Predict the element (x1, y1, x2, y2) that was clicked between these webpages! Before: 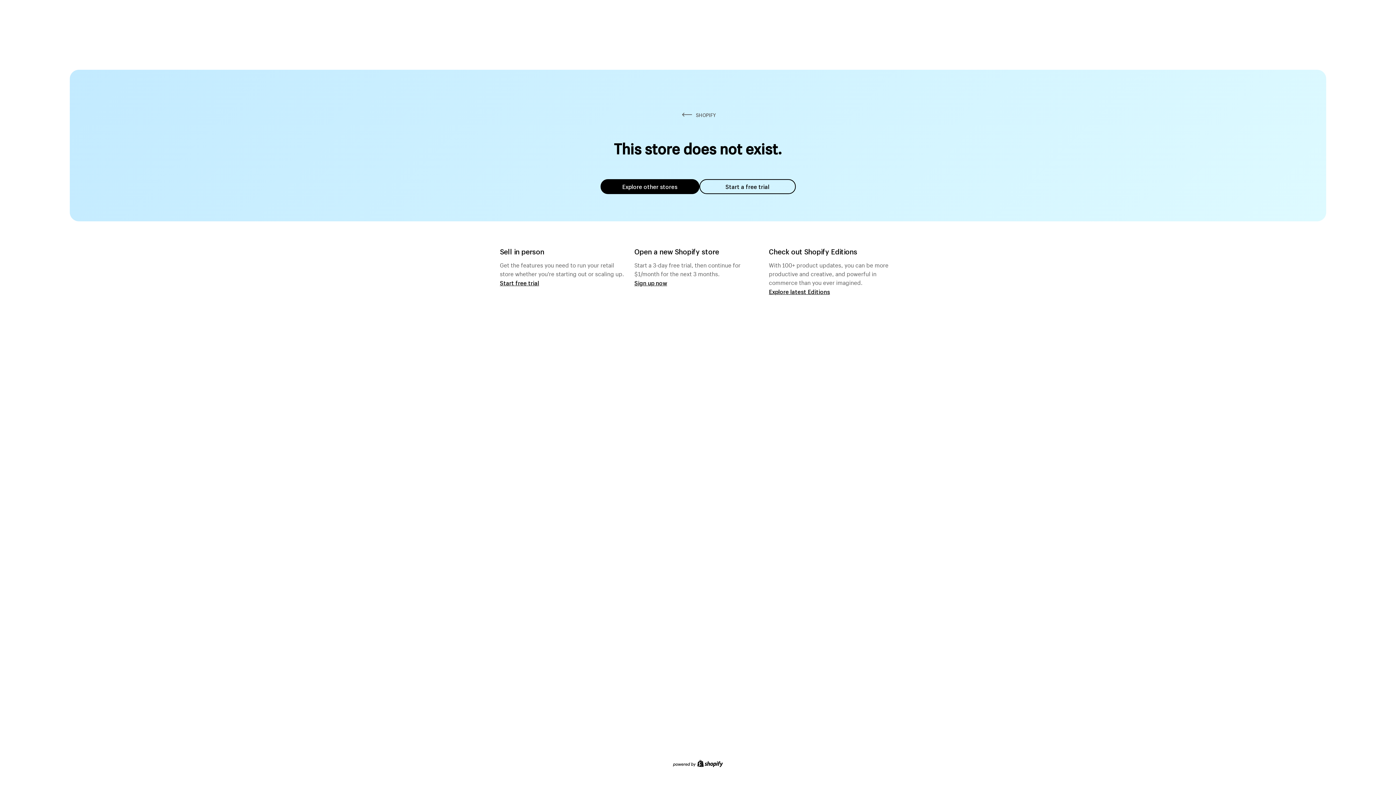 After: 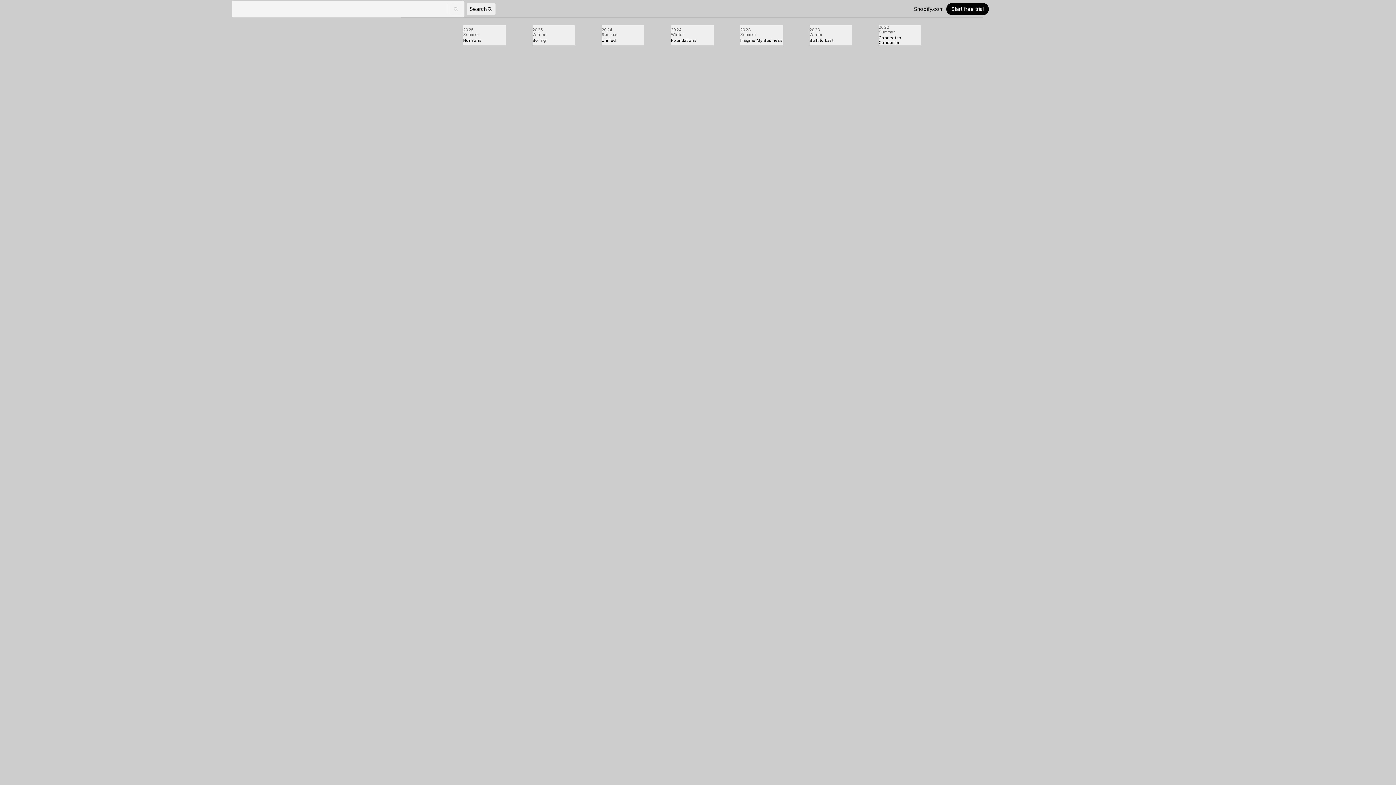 Action: label: Explore latest Editions bbox: (769, 287, 830, 295)